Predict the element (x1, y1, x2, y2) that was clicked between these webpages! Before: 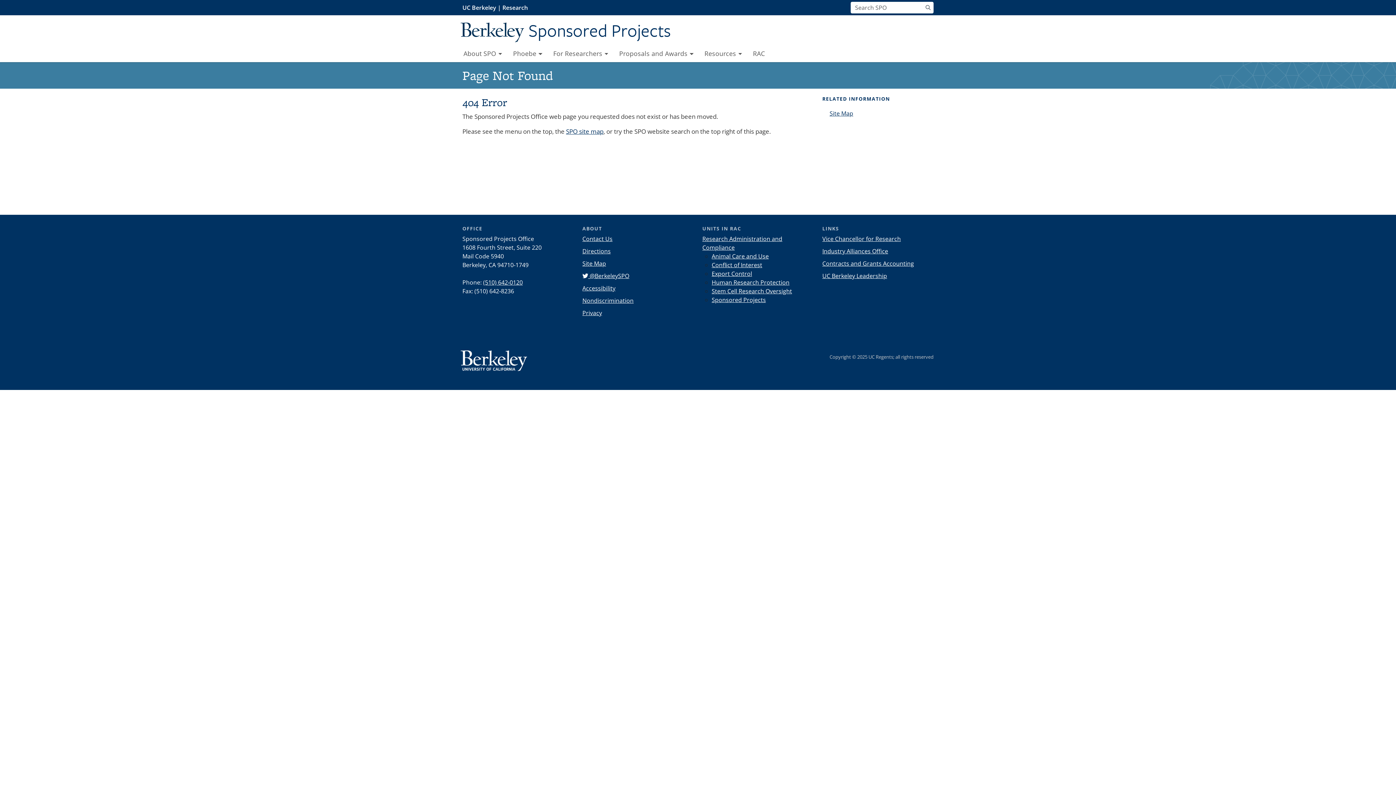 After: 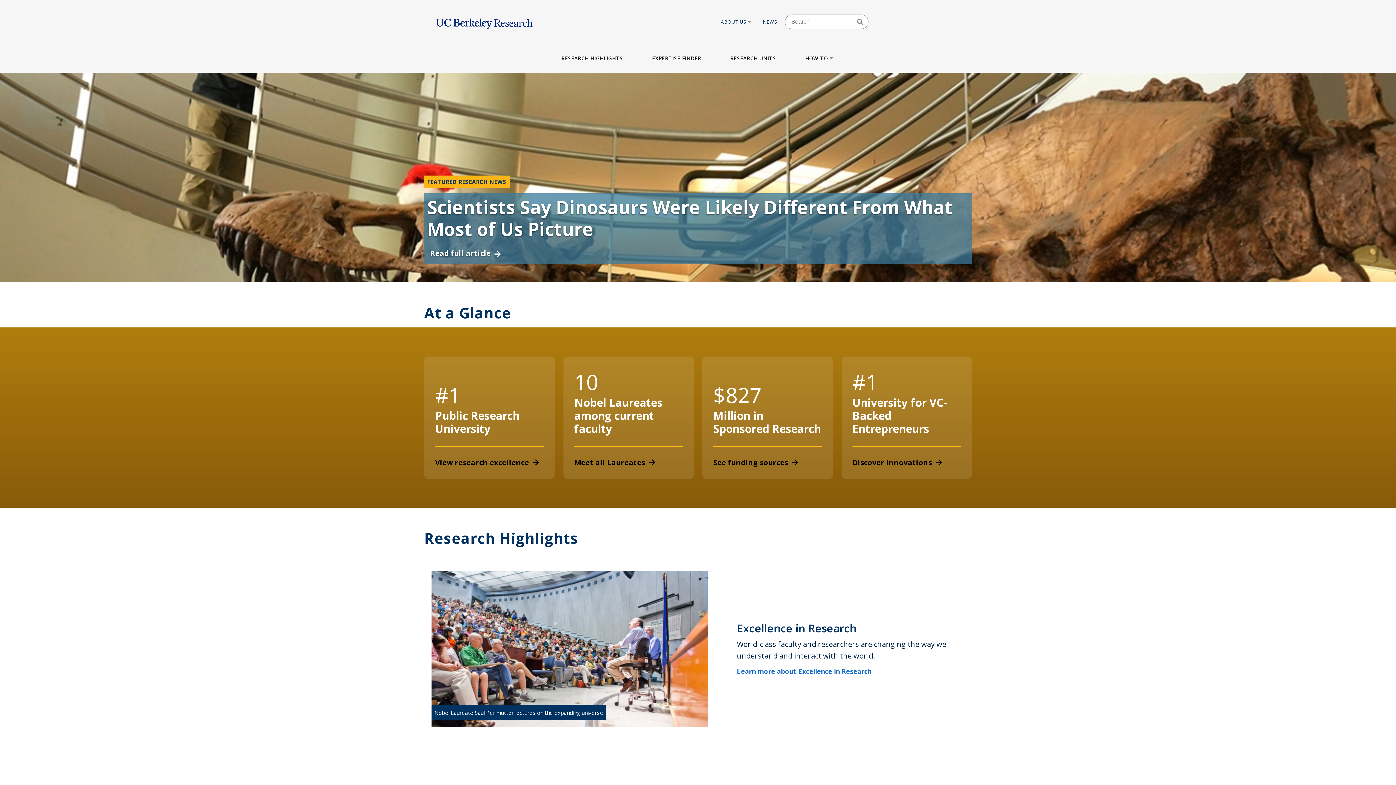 Action: label: Research bbox: (502, 0, 528, 15)